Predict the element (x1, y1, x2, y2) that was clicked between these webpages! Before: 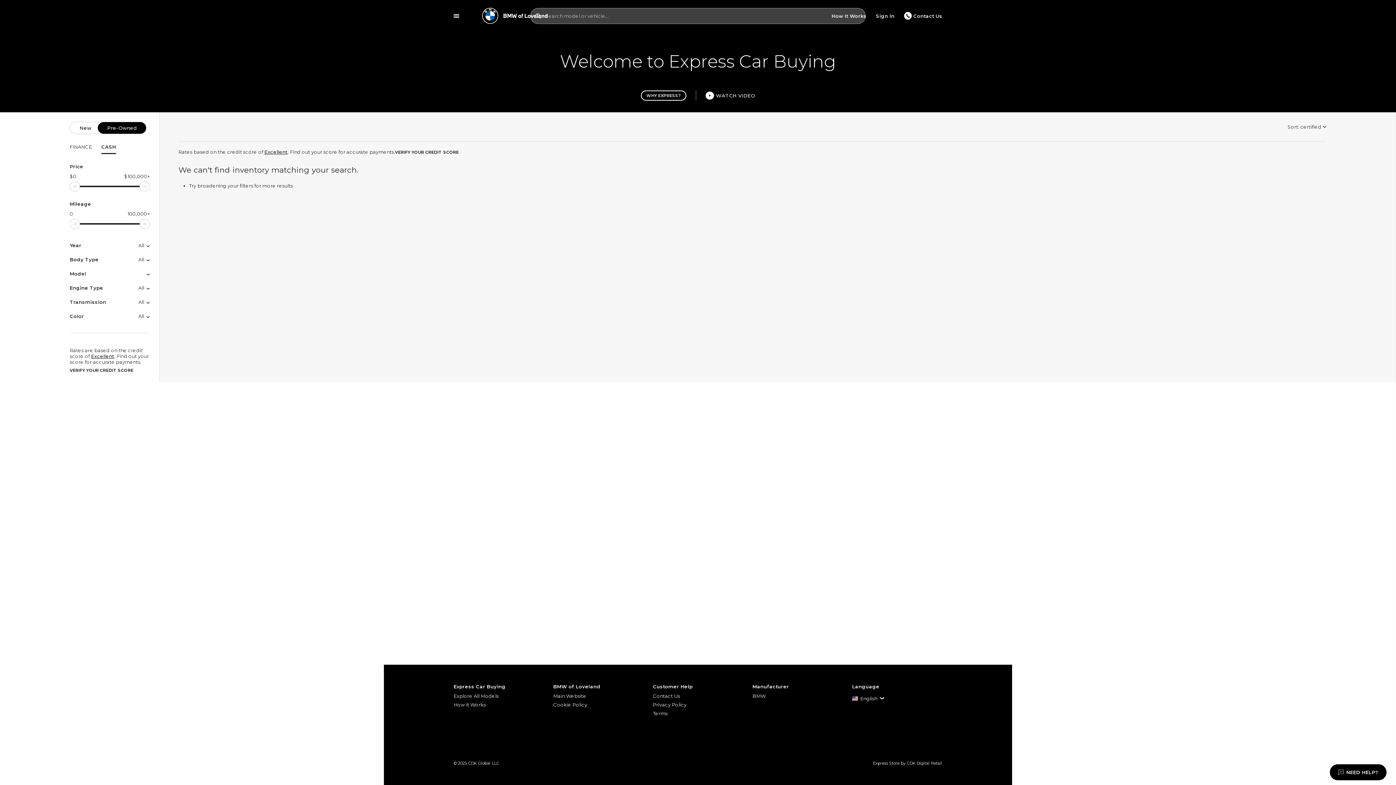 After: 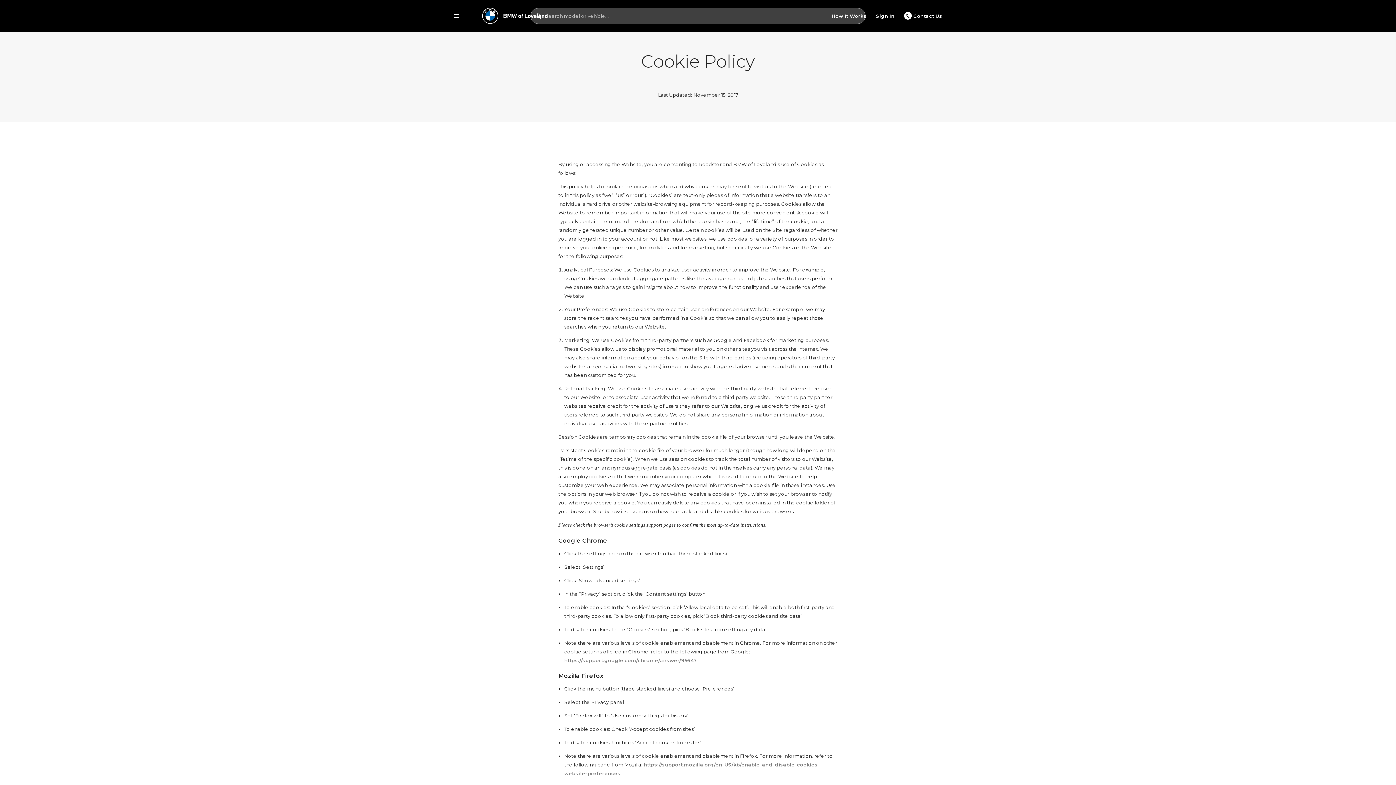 Action: bbox: (553, 700, 643, 709) label: Cookie Policy